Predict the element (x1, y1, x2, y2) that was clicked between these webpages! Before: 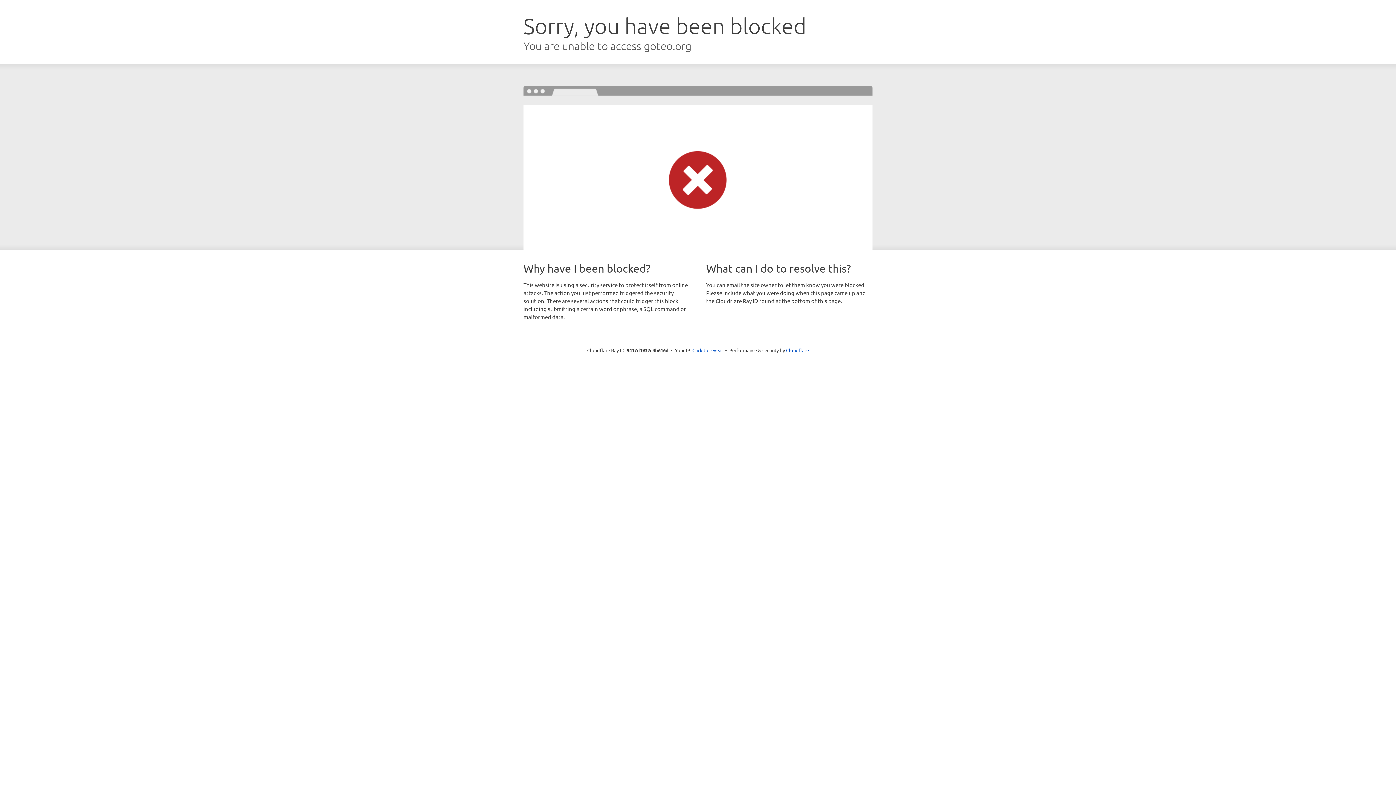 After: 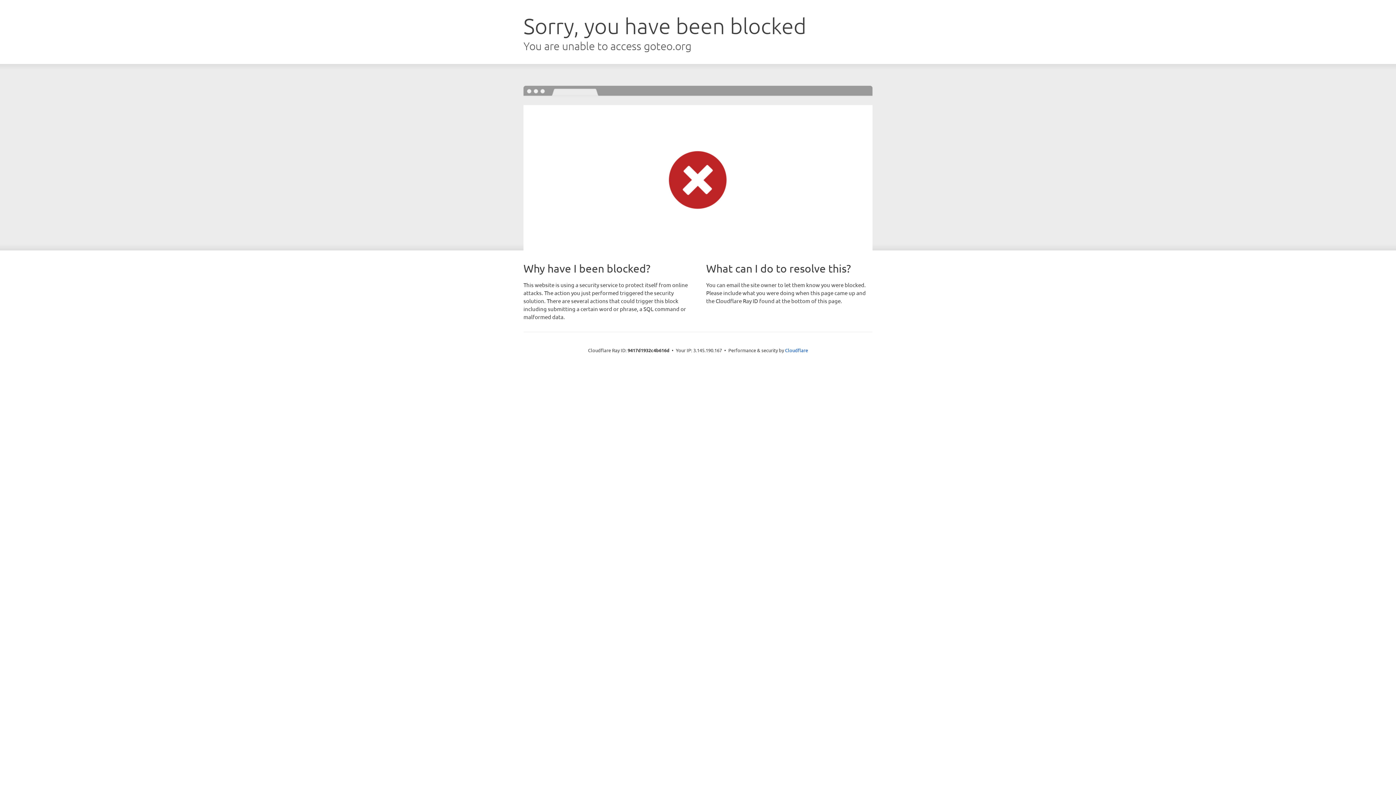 Action: label: Click to reveal bbox: (692, 346, 723, 353)